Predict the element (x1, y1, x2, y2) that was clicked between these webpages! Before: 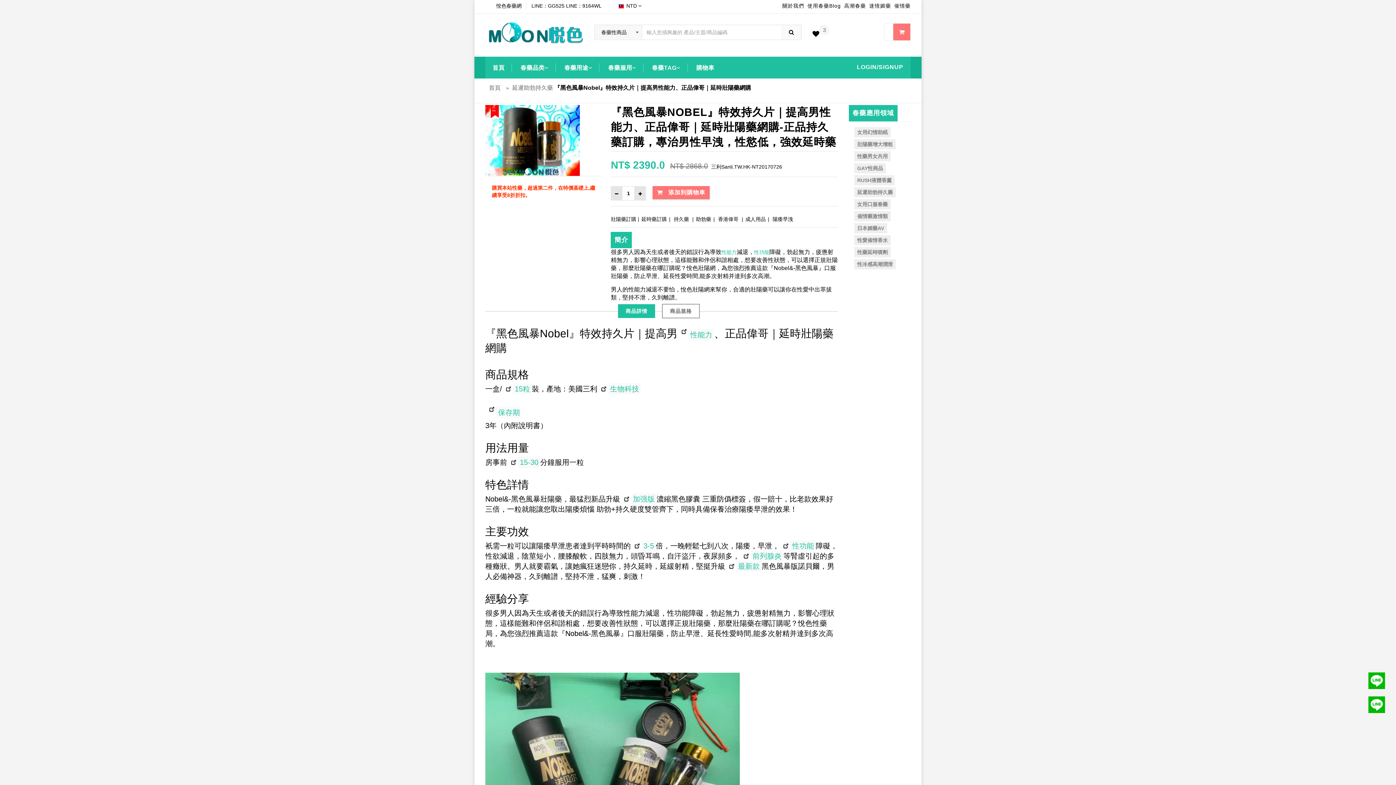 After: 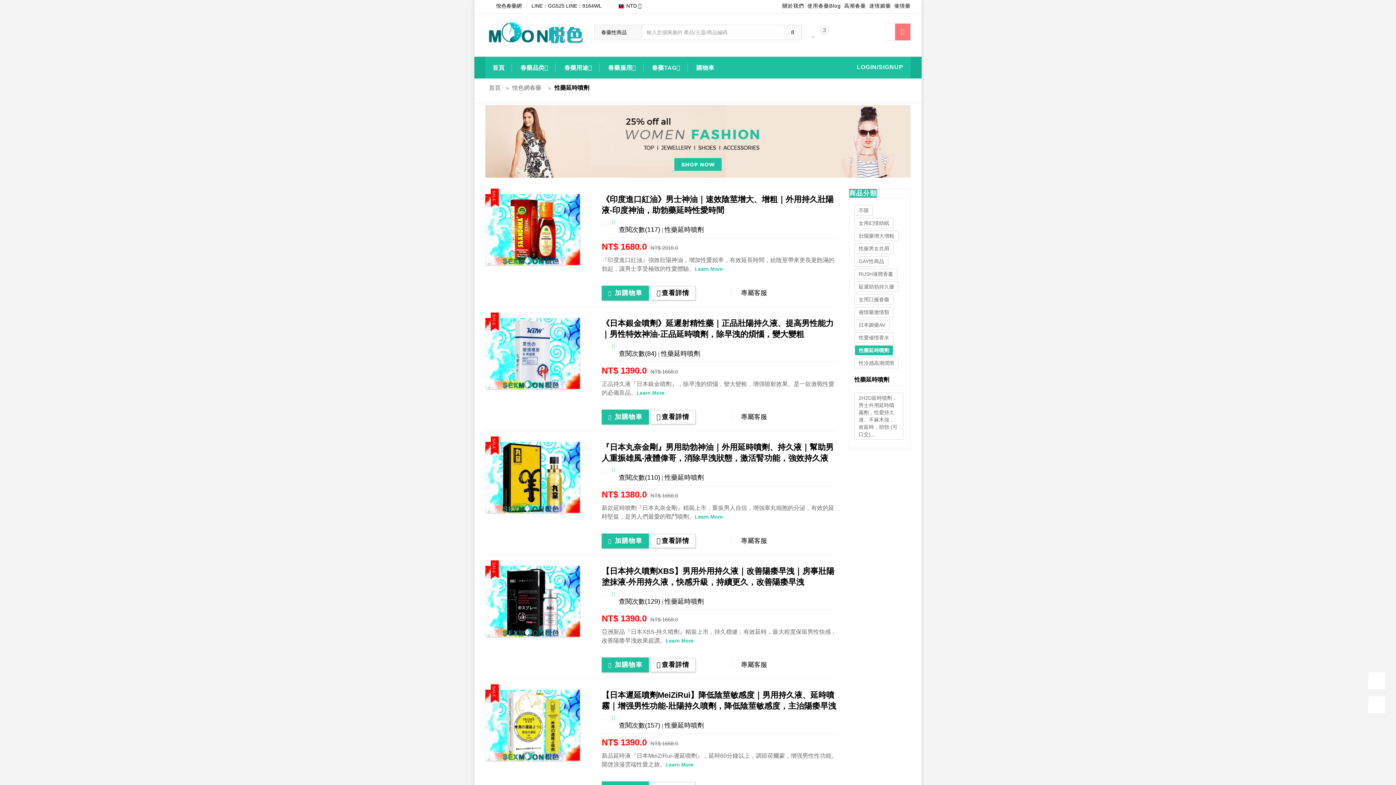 Action: bbox: (854, 247, 890, 257) label: 性藥延時噴劑